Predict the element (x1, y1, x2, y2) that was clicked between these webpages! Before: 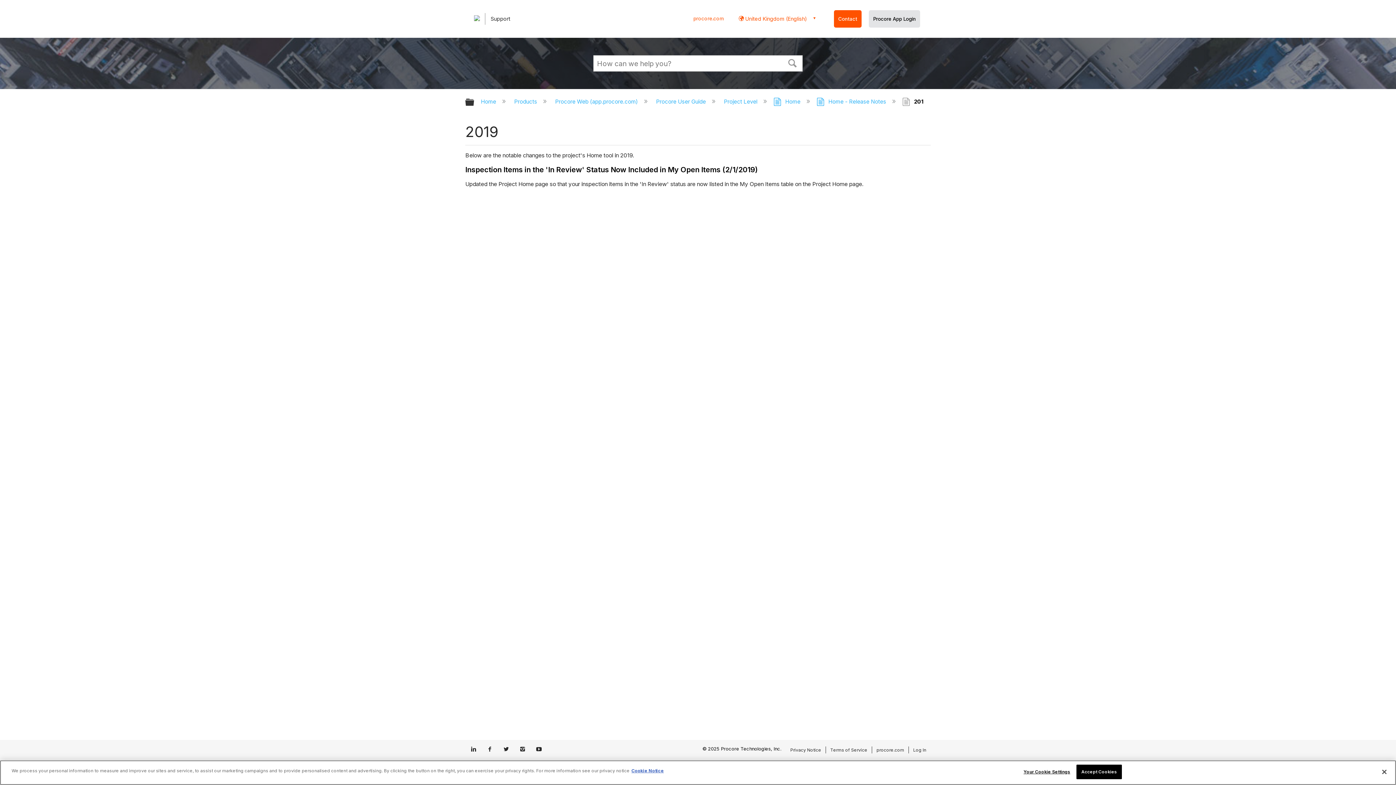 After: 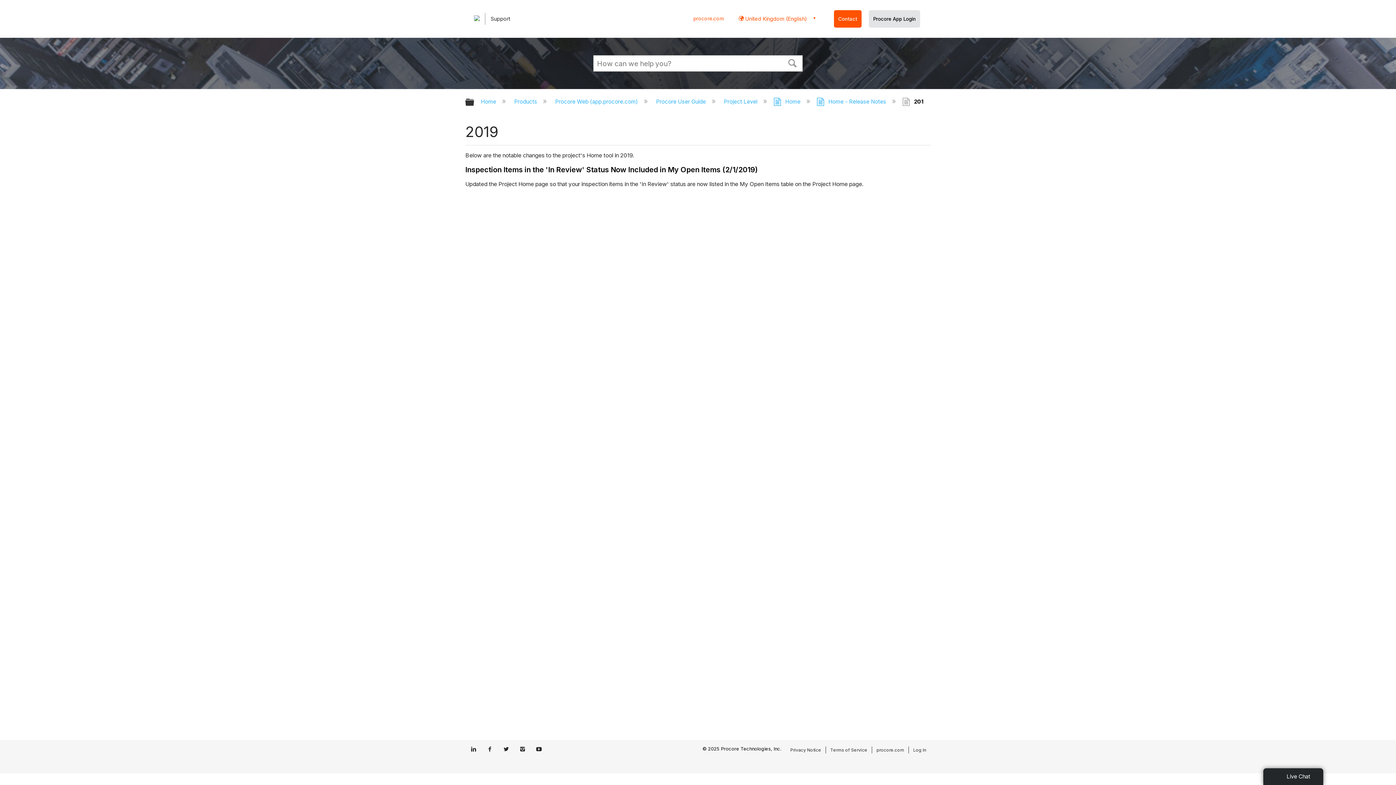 Action: bbox: (487, 746, 492, 753)